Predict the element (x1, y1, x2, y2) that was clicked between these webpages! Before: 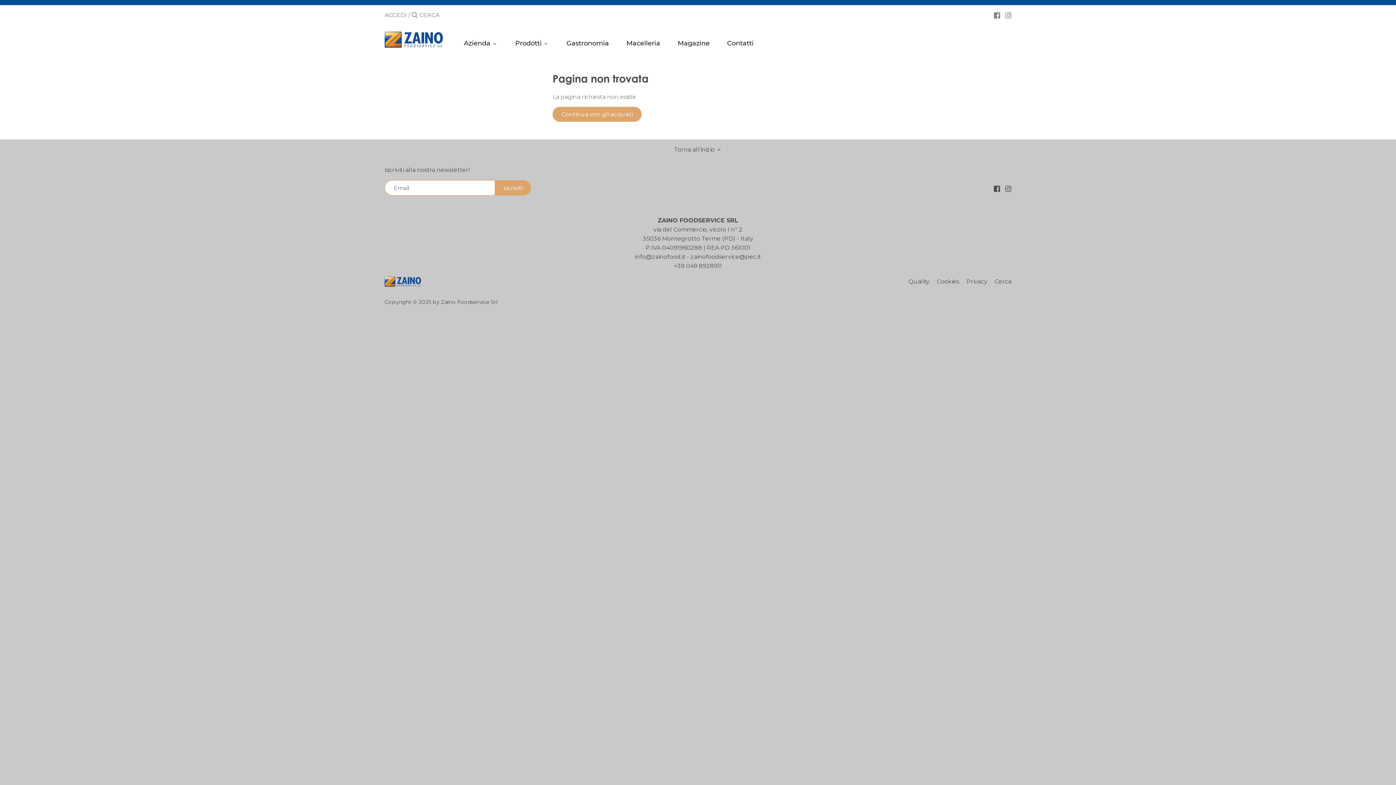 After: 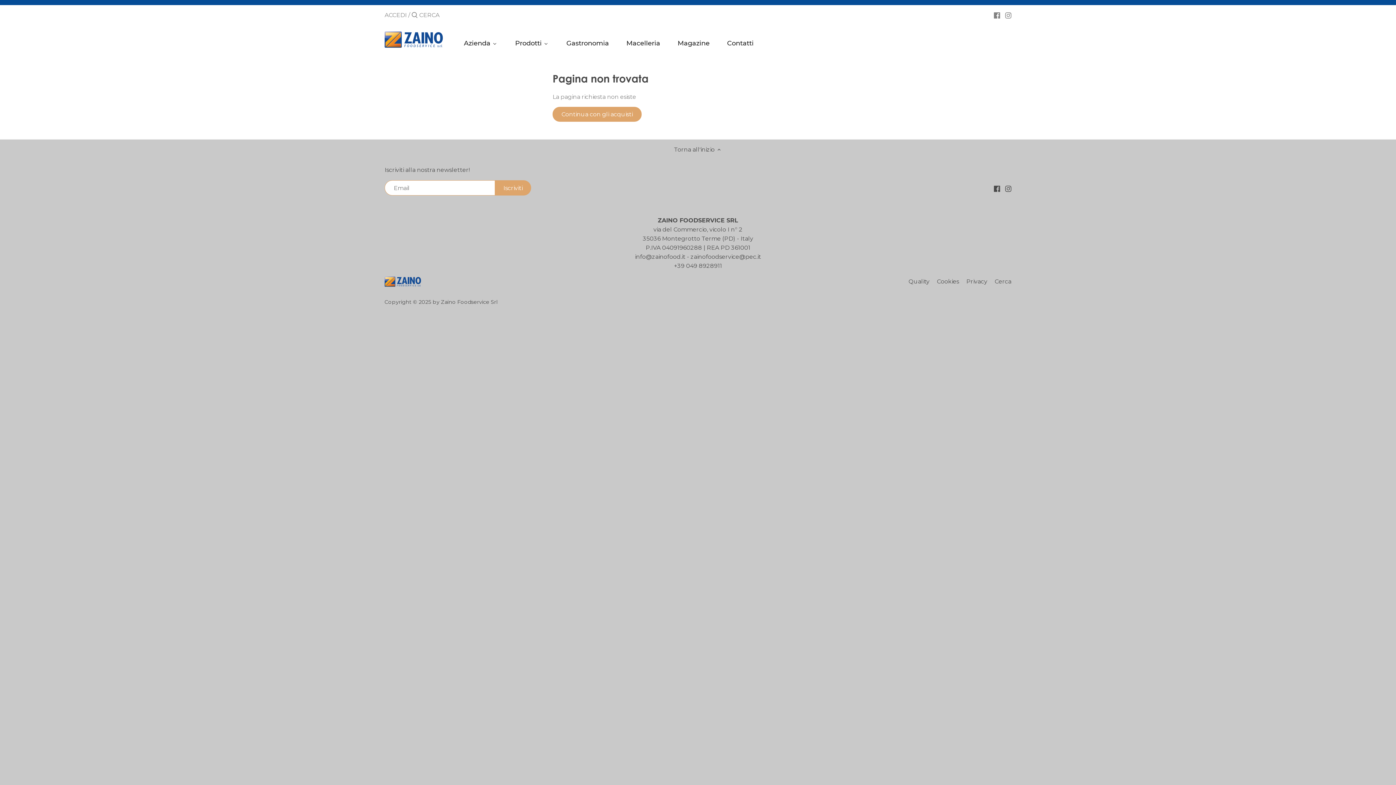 Action: bbox: (674, 145, 722, 153) label: Torna all'inizio 